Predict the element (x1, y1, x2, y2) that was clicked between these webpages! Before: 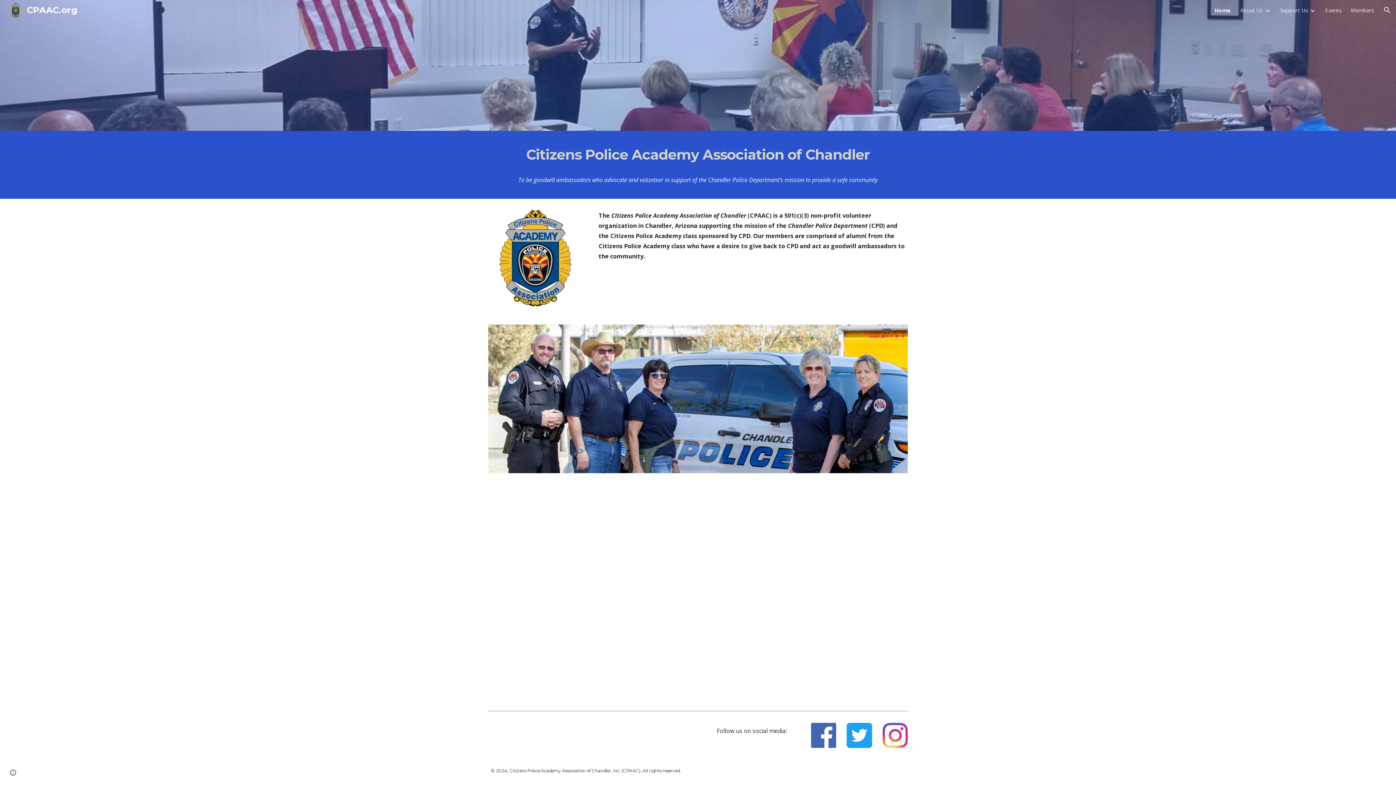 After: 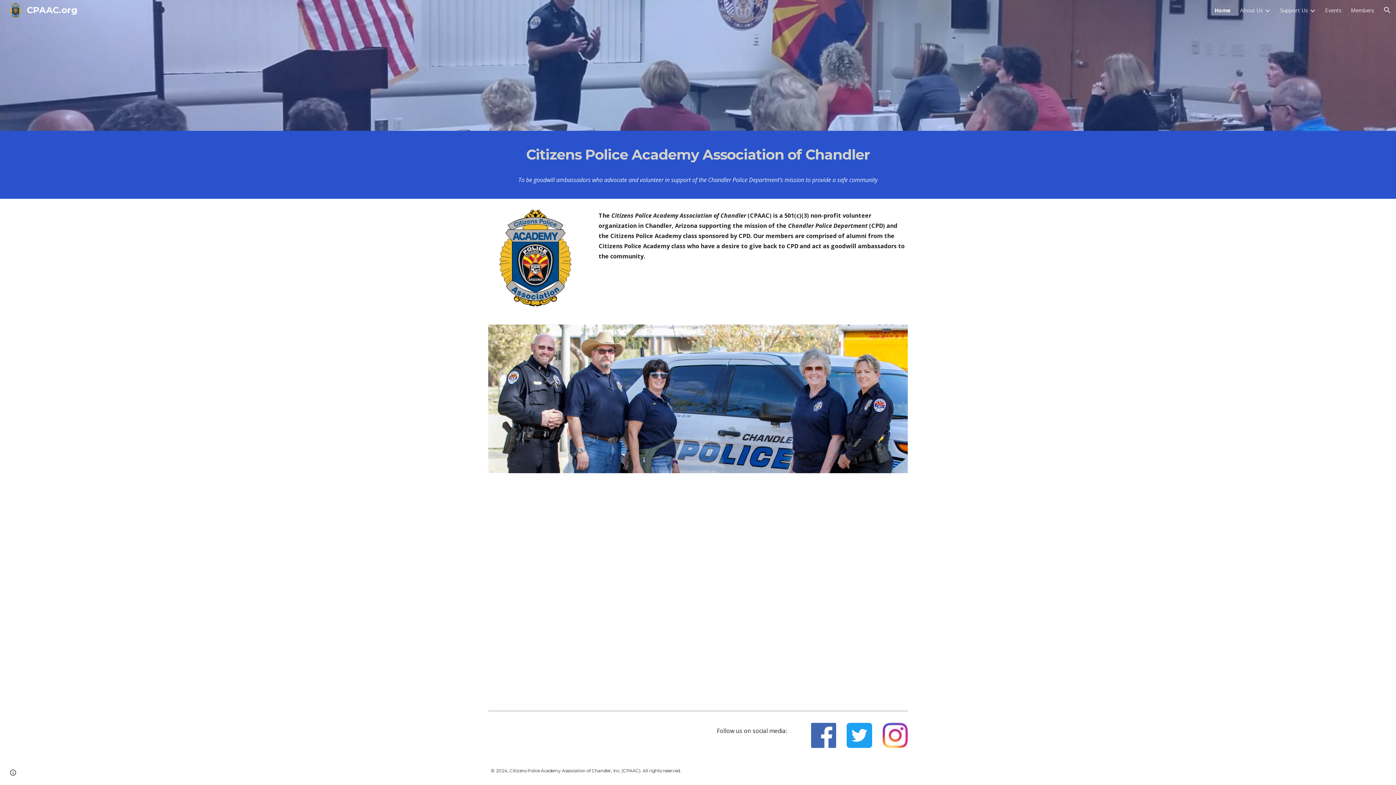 Action: label: CPAAC.org bbox: (5, 4, 81, 14)